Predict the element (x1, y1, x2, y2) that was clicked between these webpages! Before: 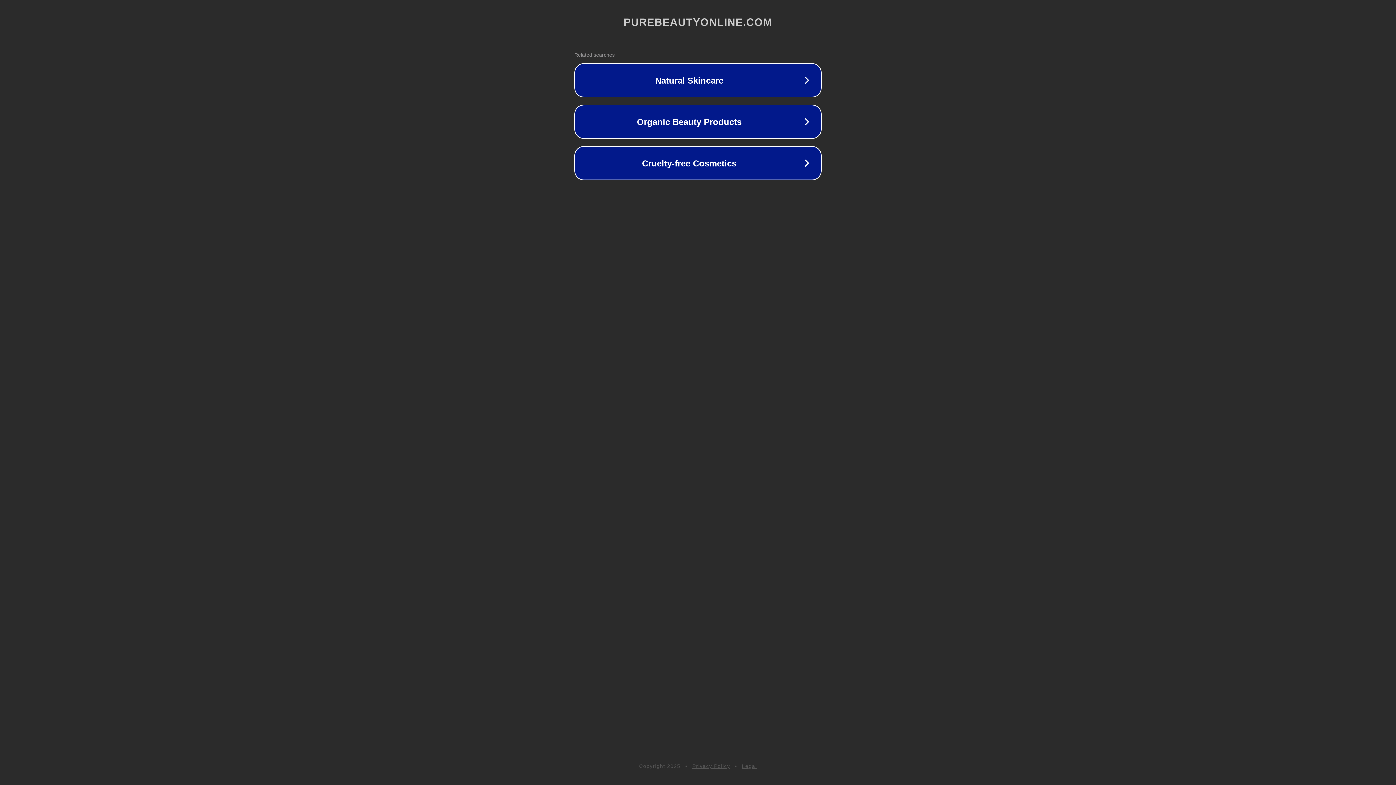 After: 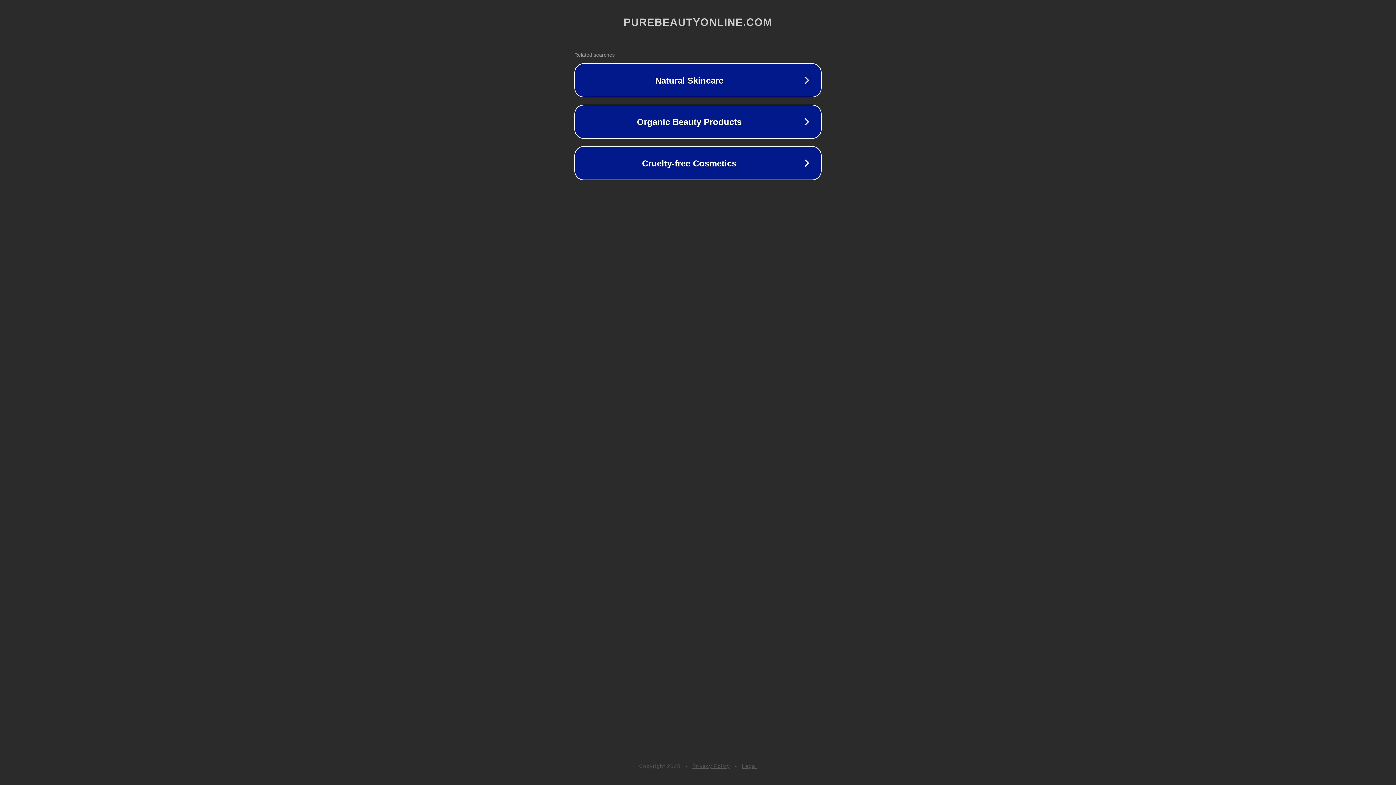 Action: label: Legal bbox: (742, 763, 757, 769)